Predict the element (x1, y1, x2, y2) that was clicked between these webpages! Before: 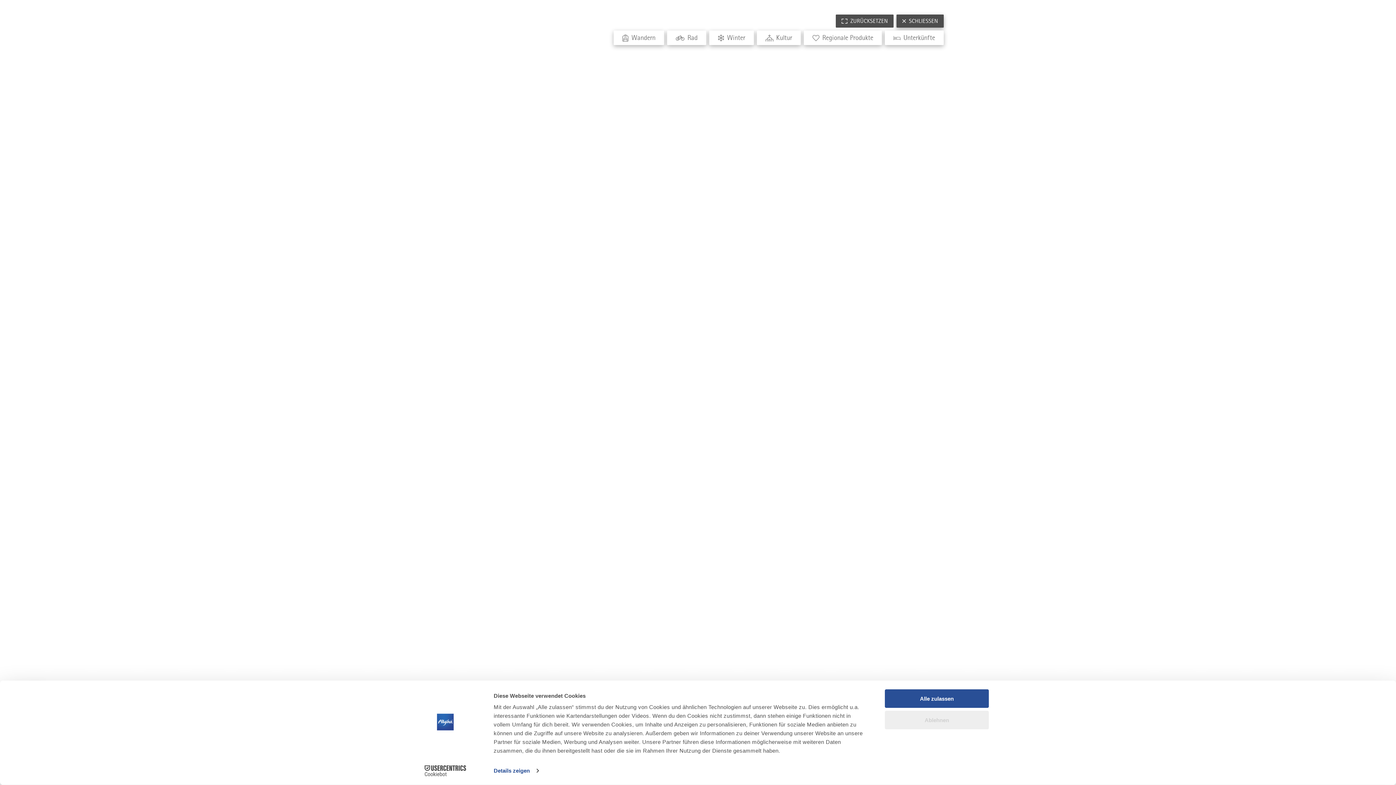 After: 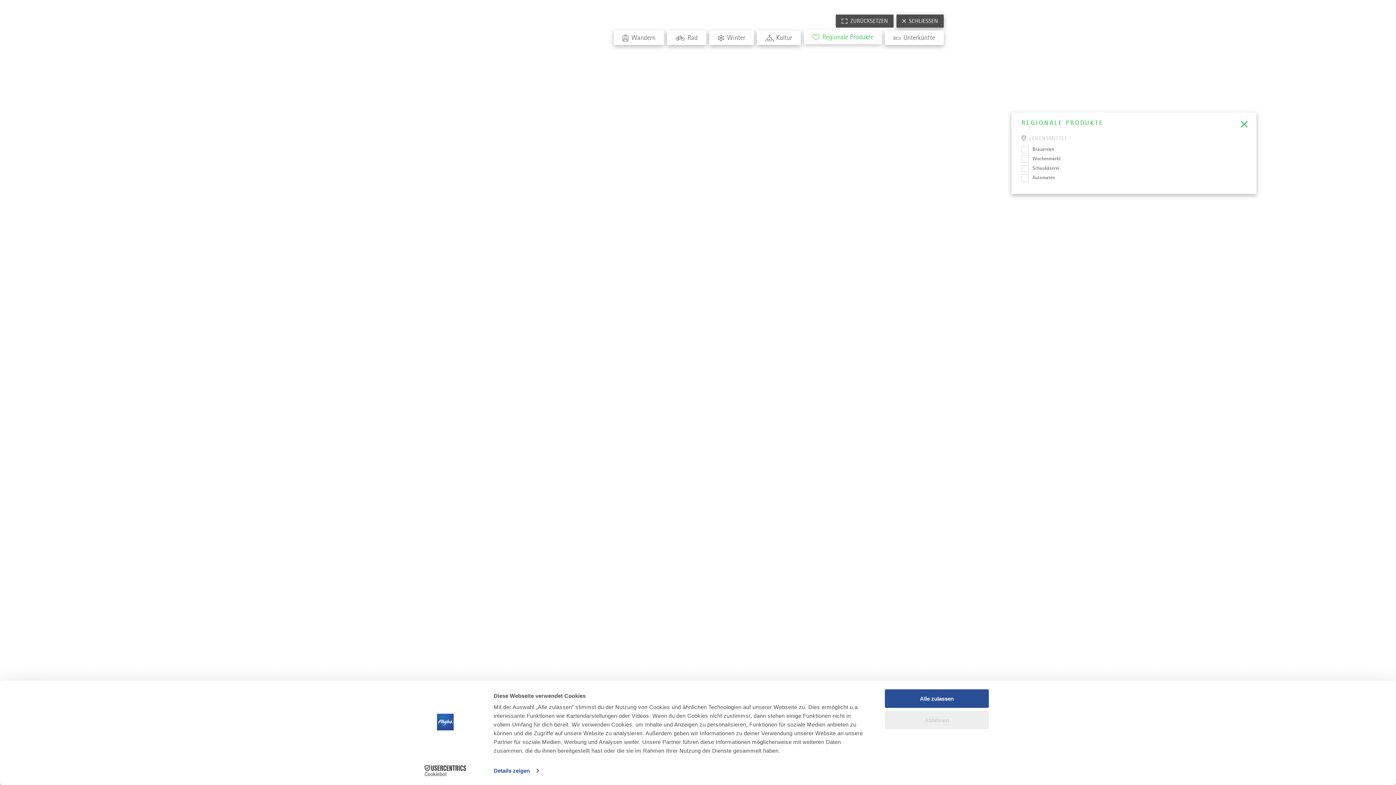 Action: bbox: (804, 30, 882, 45) label: Regionale Produkte